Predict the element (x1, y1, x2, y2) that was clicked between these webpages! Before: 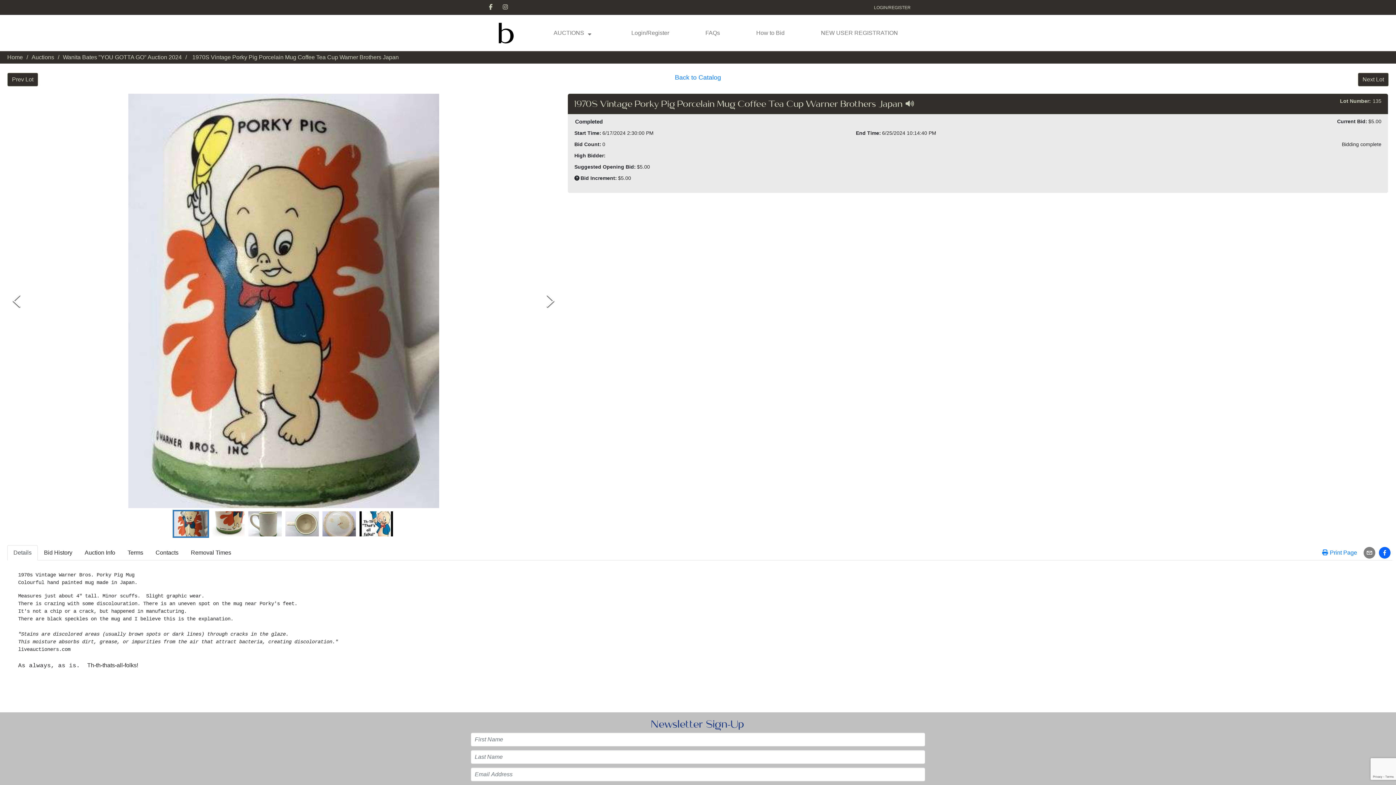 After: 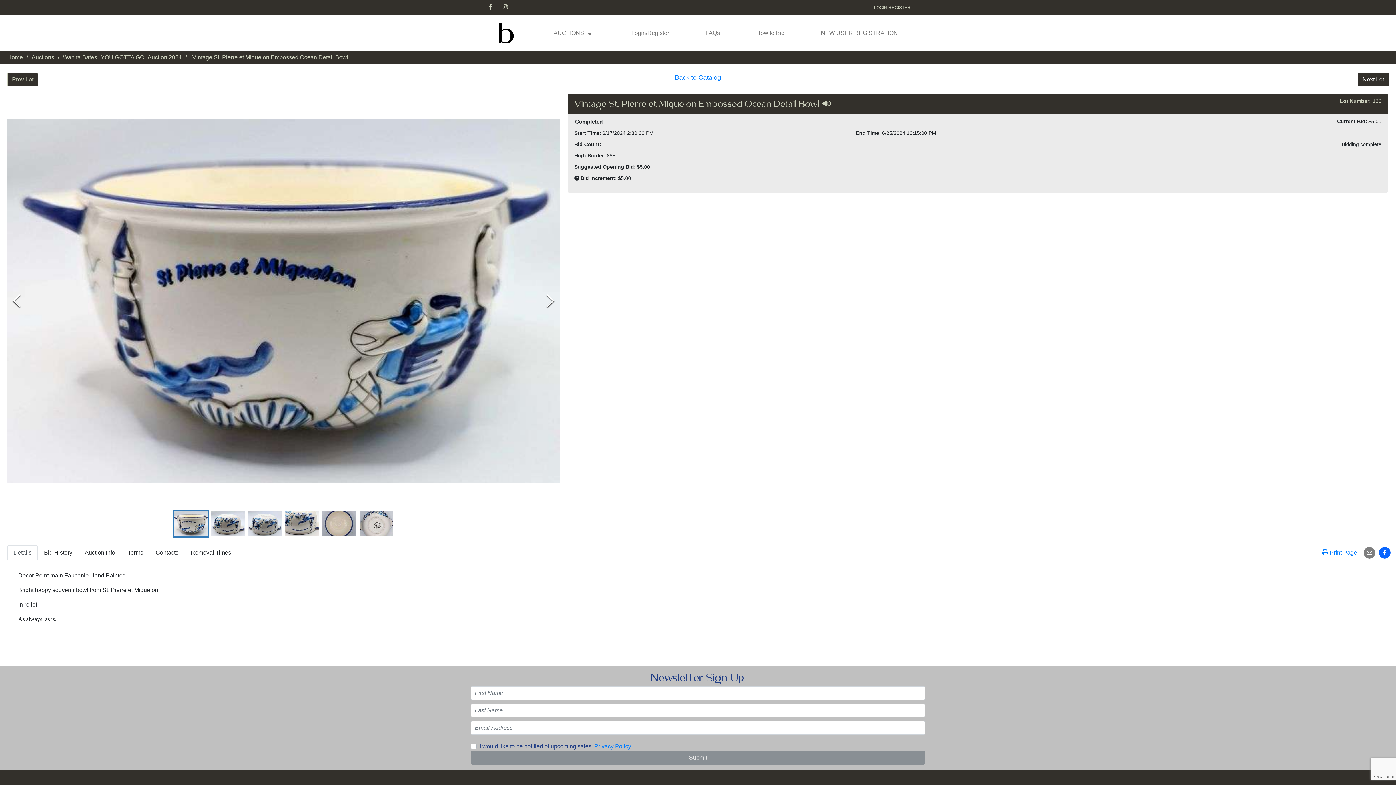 Action: bbox: (1358, 72, 1389, 86) label: Next Lot